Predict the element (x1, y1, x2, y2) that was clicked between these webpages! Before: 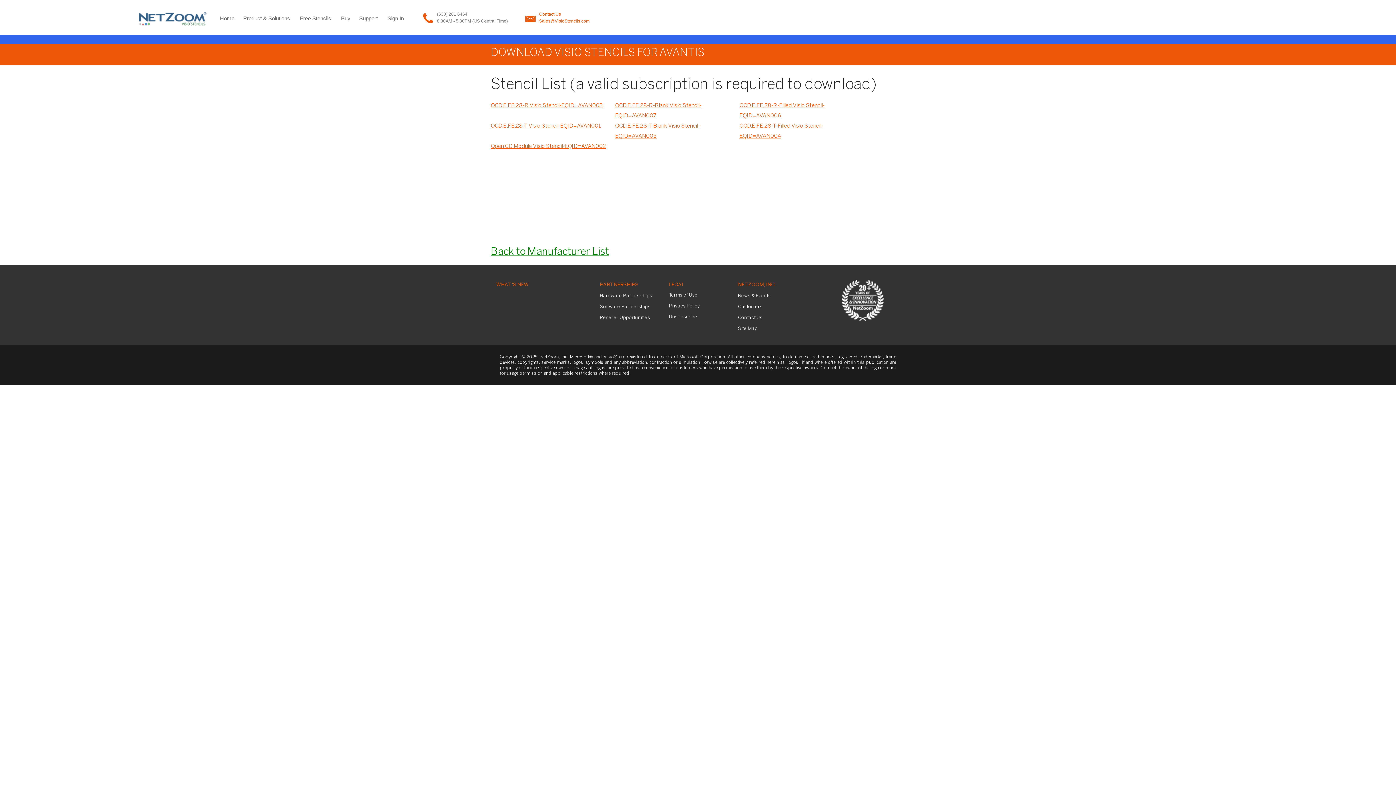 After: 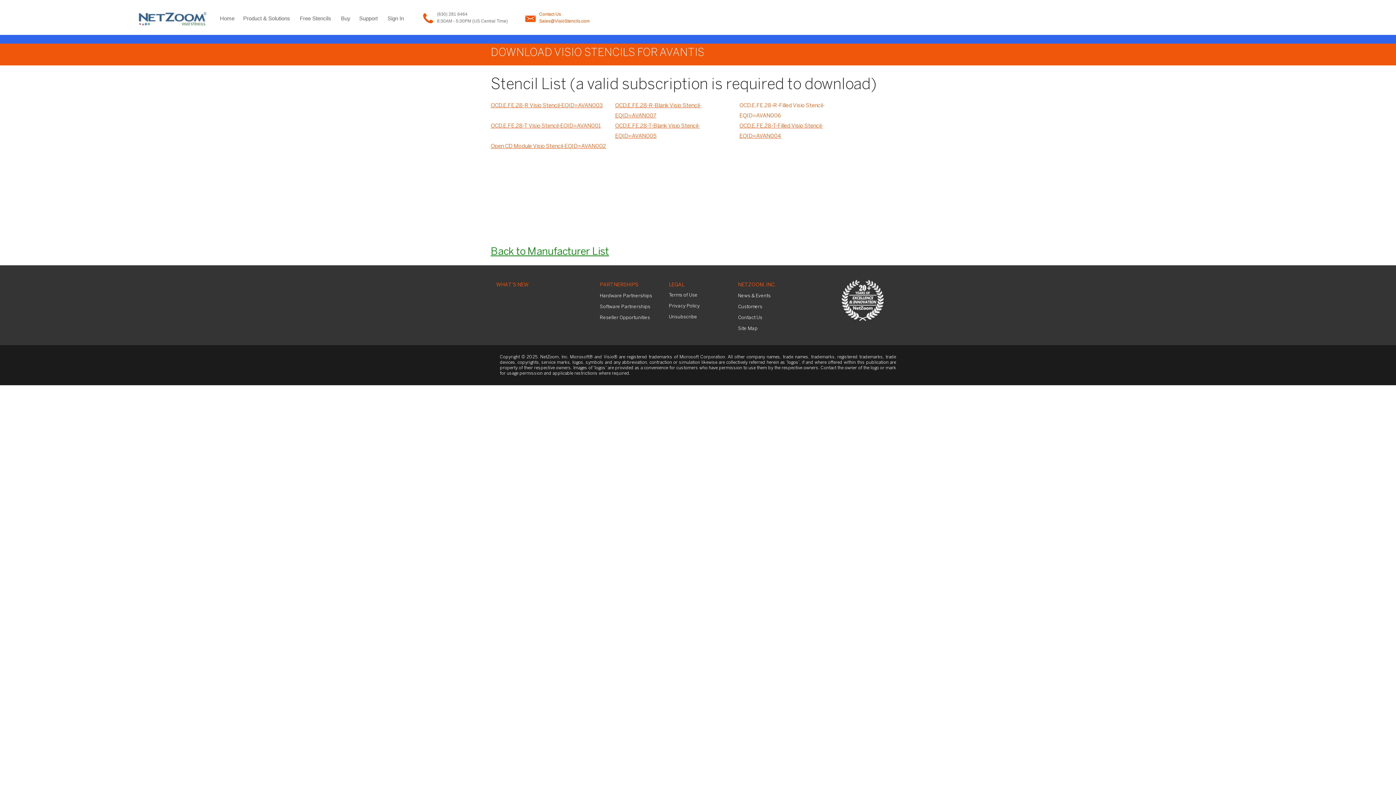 Action: bbox: (739, 100, 864, 121) label: OCD.E.FE.28-R-Filled Visio Stencil-EQID=AVAN006